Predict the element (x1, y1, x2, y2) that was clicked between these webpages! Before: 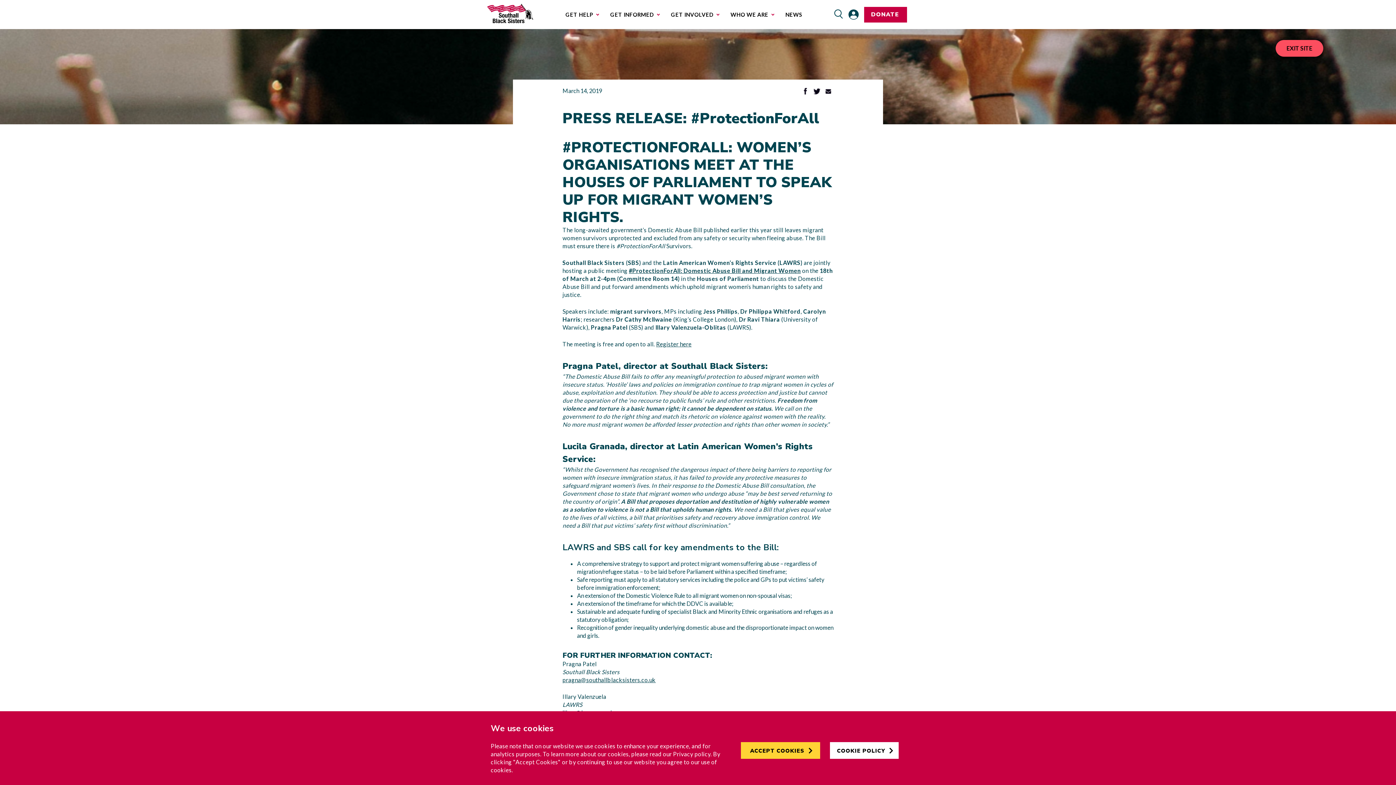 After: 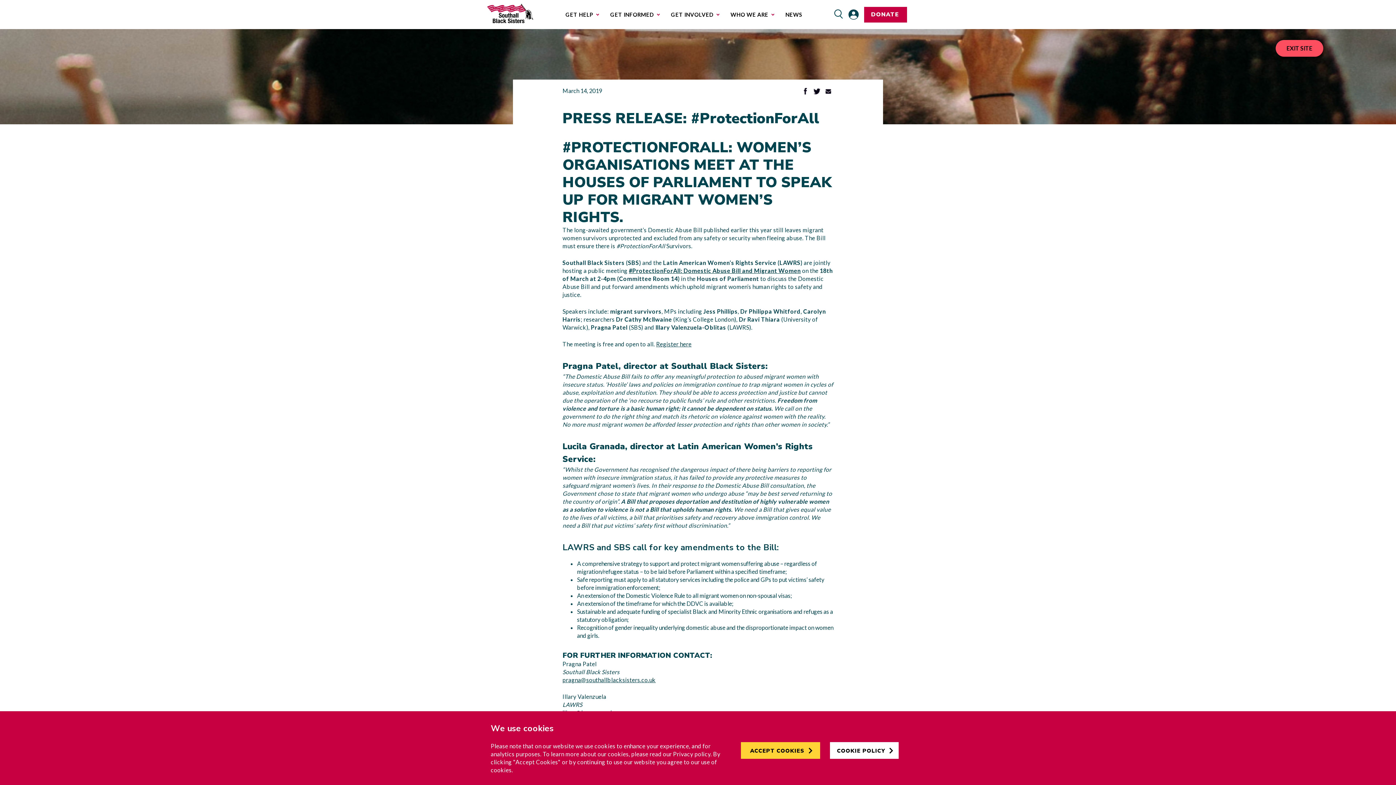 Action: label: Share on Facebook bbox: (800, 86, 810, 98)